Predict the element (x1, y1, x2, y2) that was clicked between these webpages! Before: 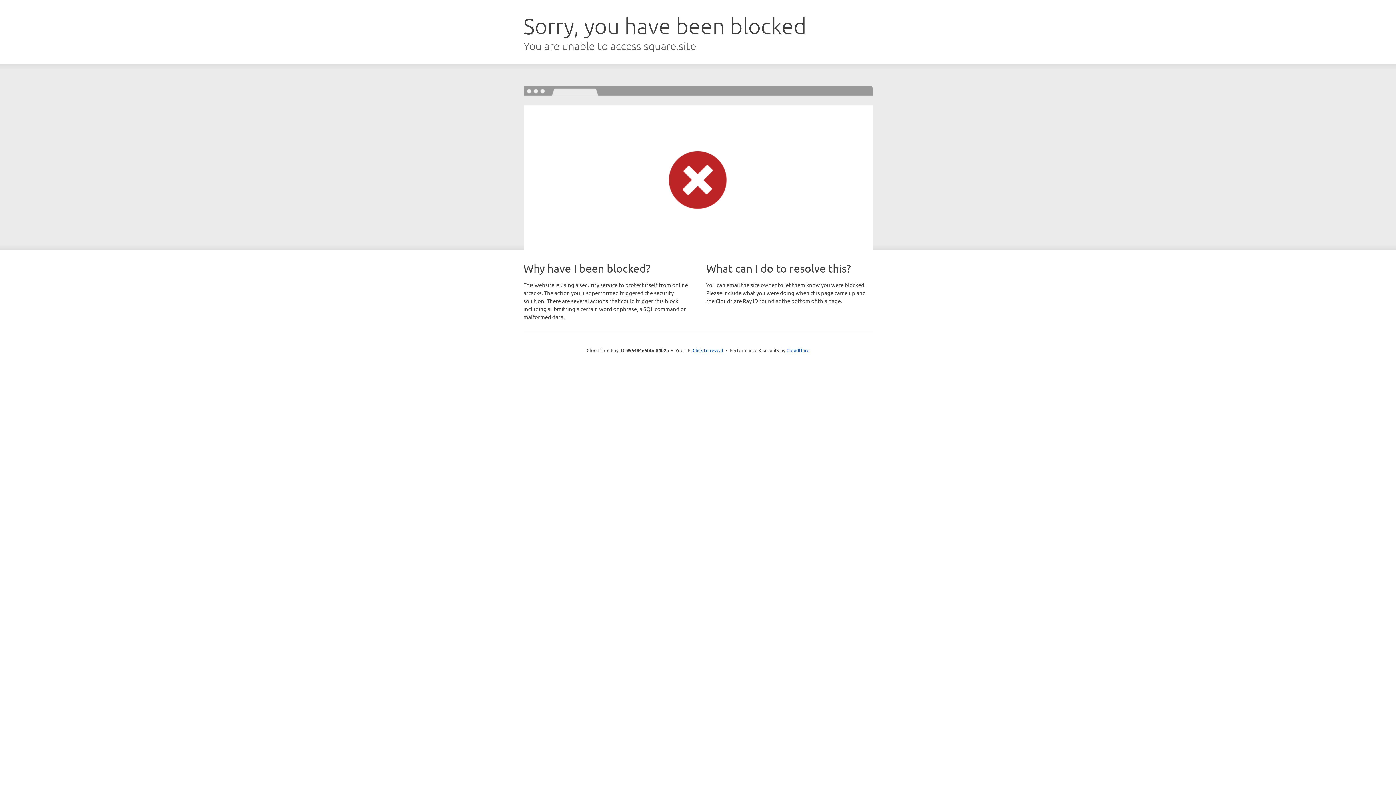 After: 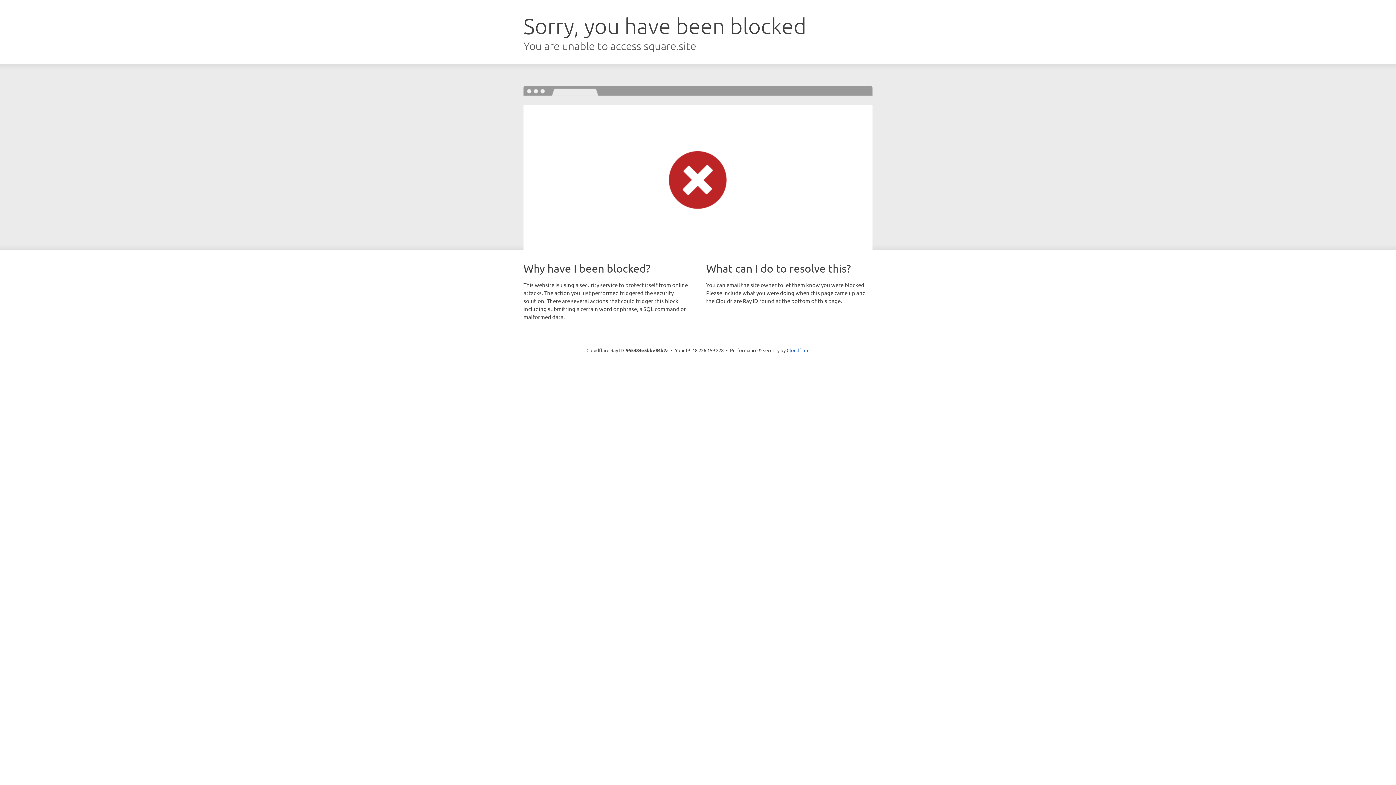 Action: label: Click to reveal bbox: (692, 346, 723, 353)